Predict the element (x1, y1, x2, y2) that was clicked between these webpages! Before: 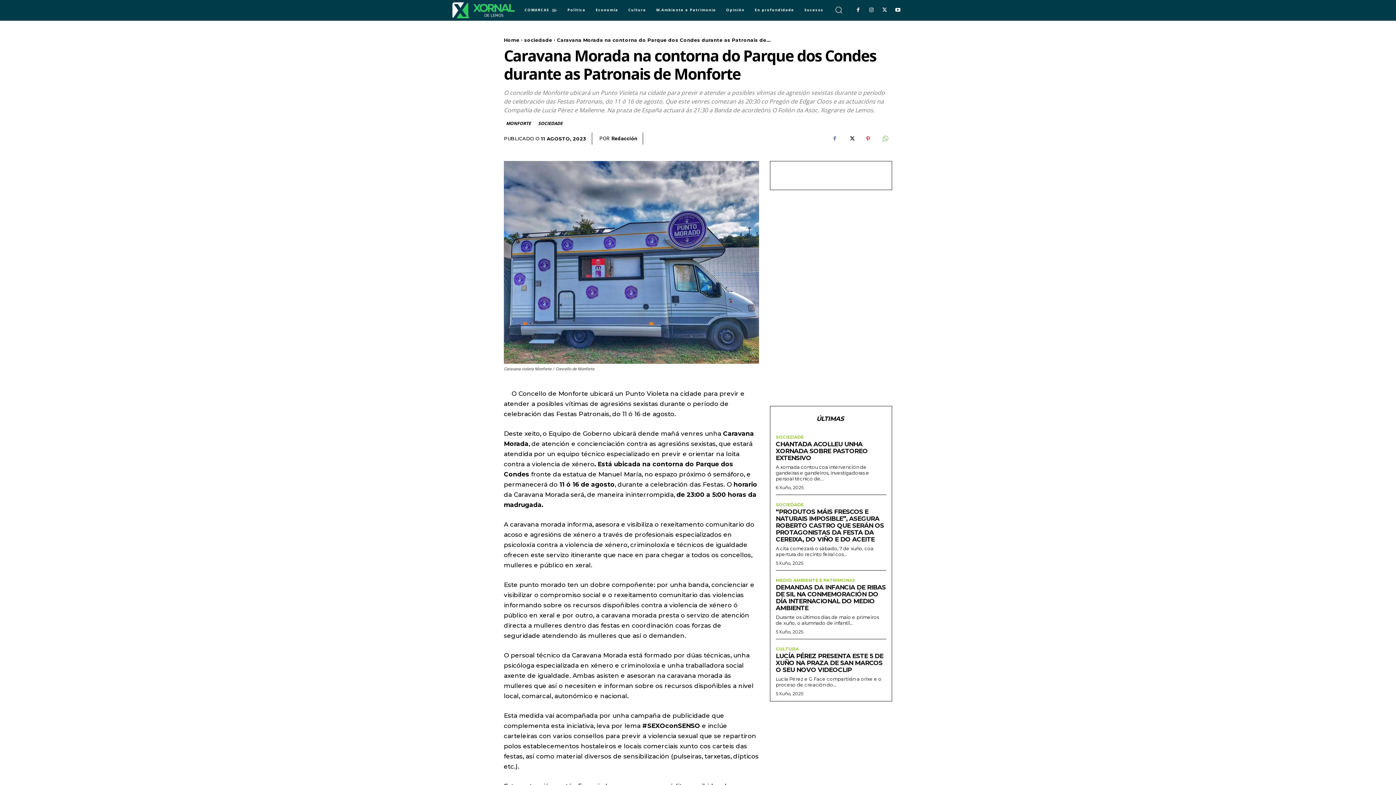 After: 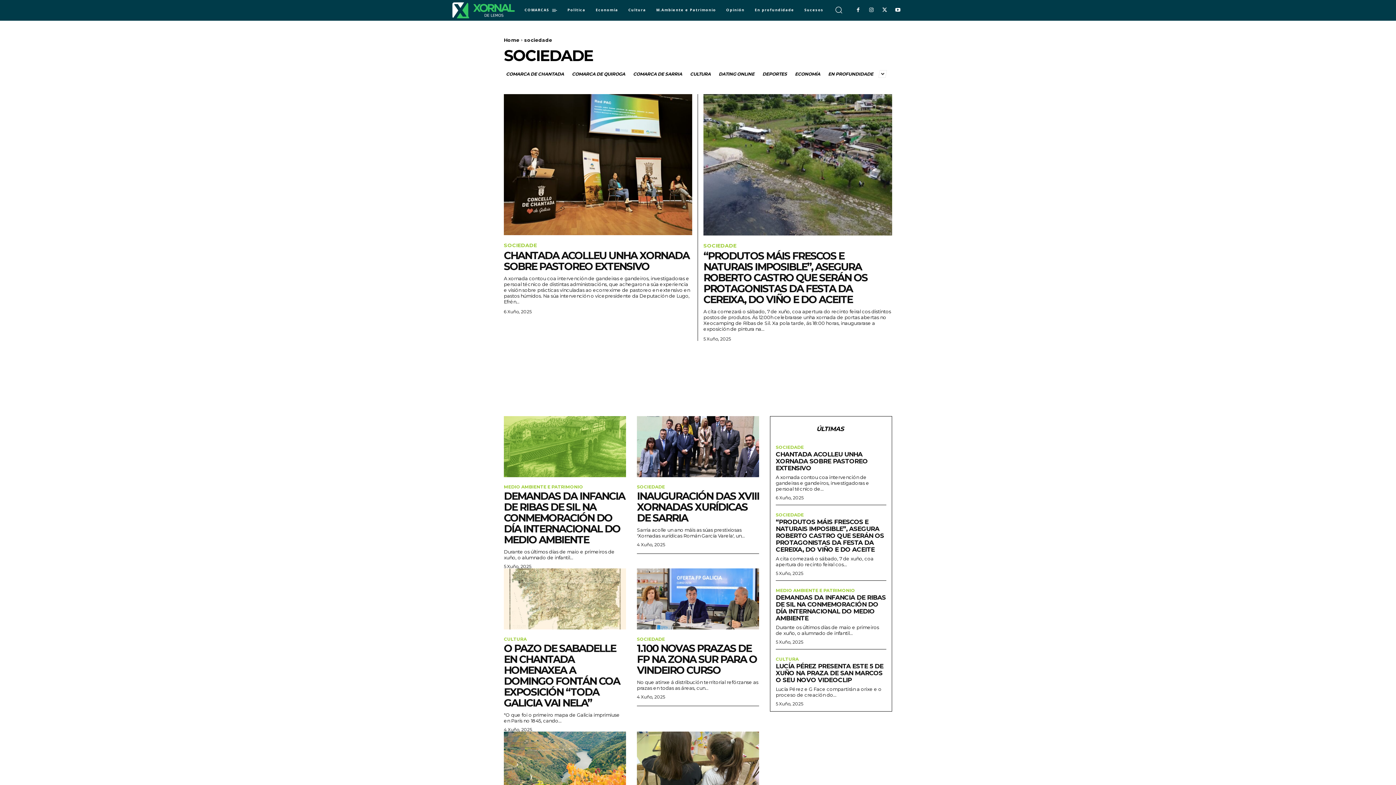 Action: label: SOCIEDADE bbox: (776, 502, 804, 507)